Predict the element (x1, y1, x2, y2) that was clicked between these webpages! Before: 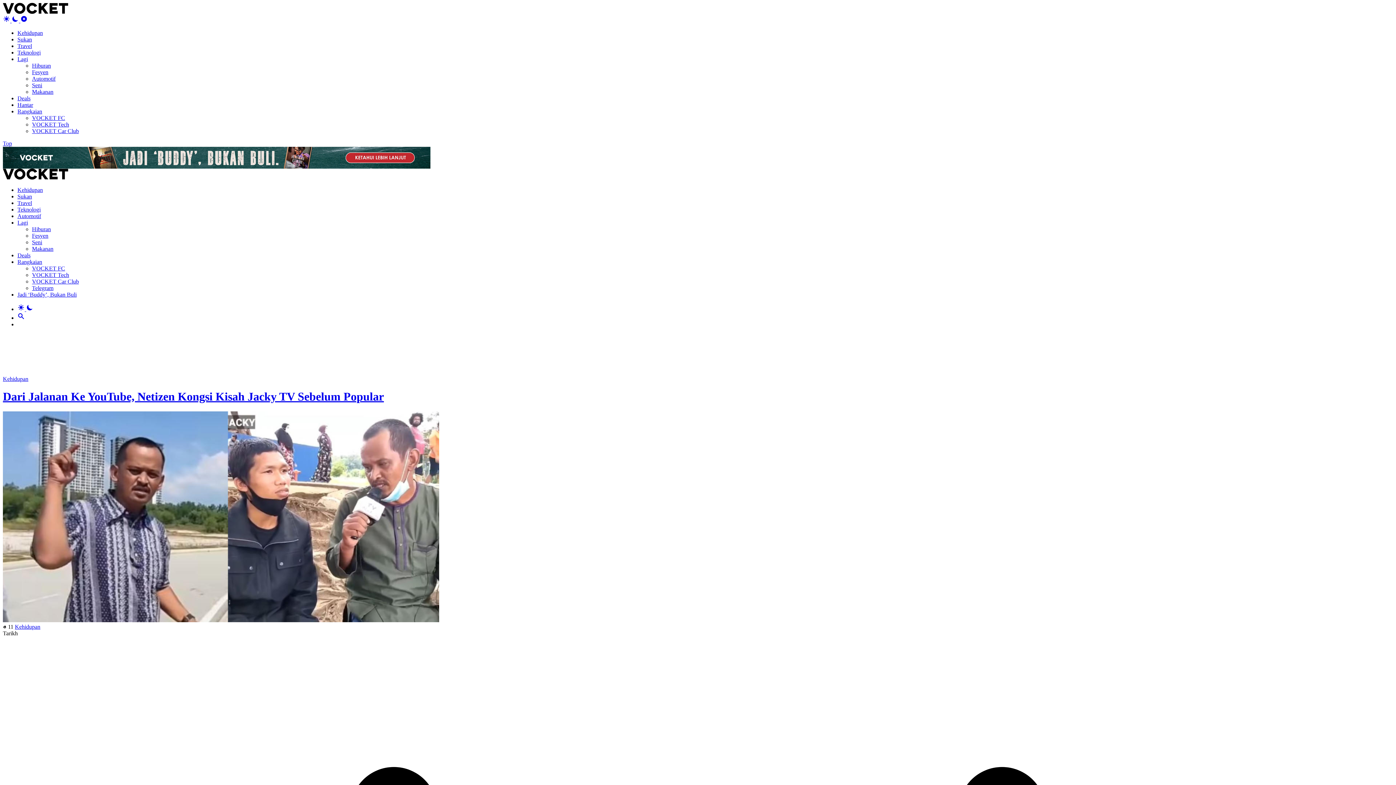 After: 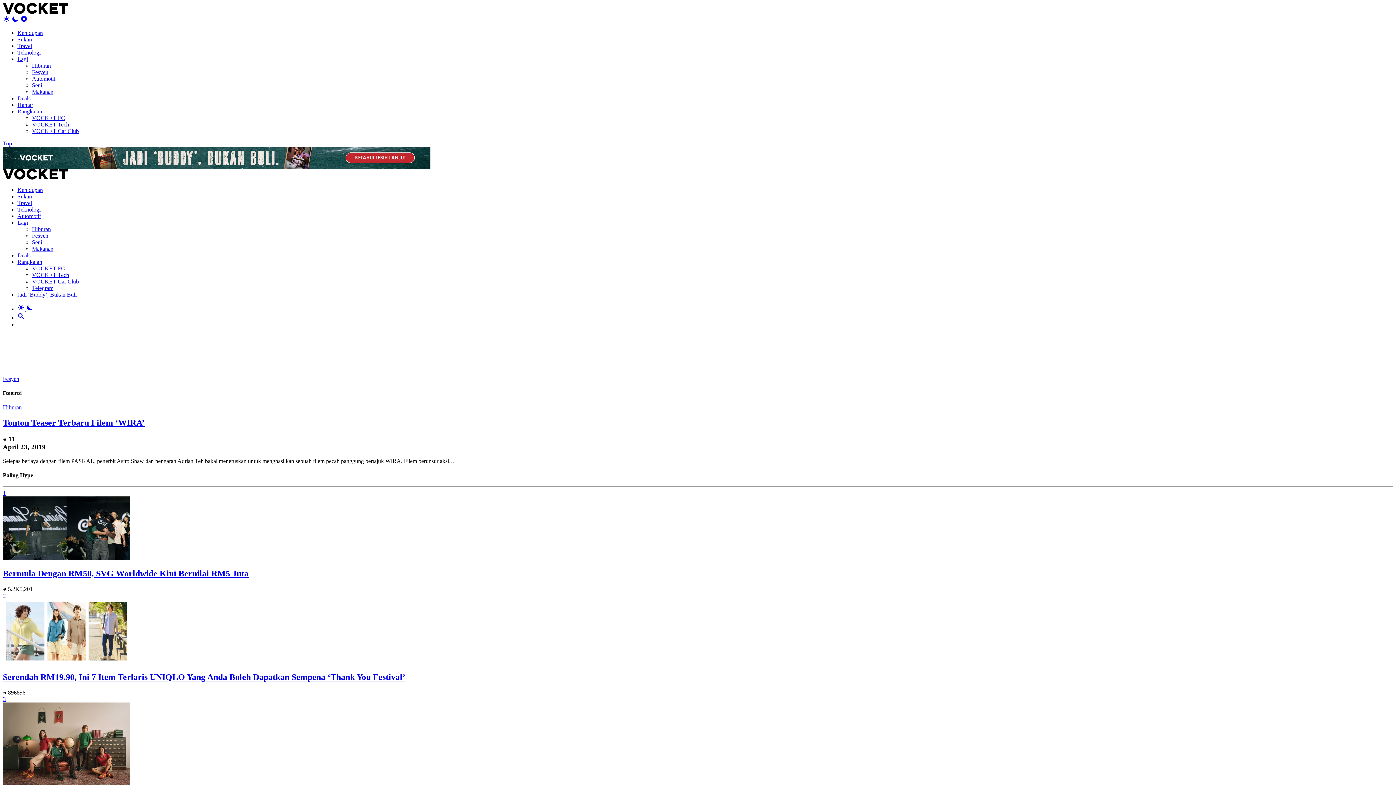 Action: bbox: (32, 232, 48, 238) label: Fesyen